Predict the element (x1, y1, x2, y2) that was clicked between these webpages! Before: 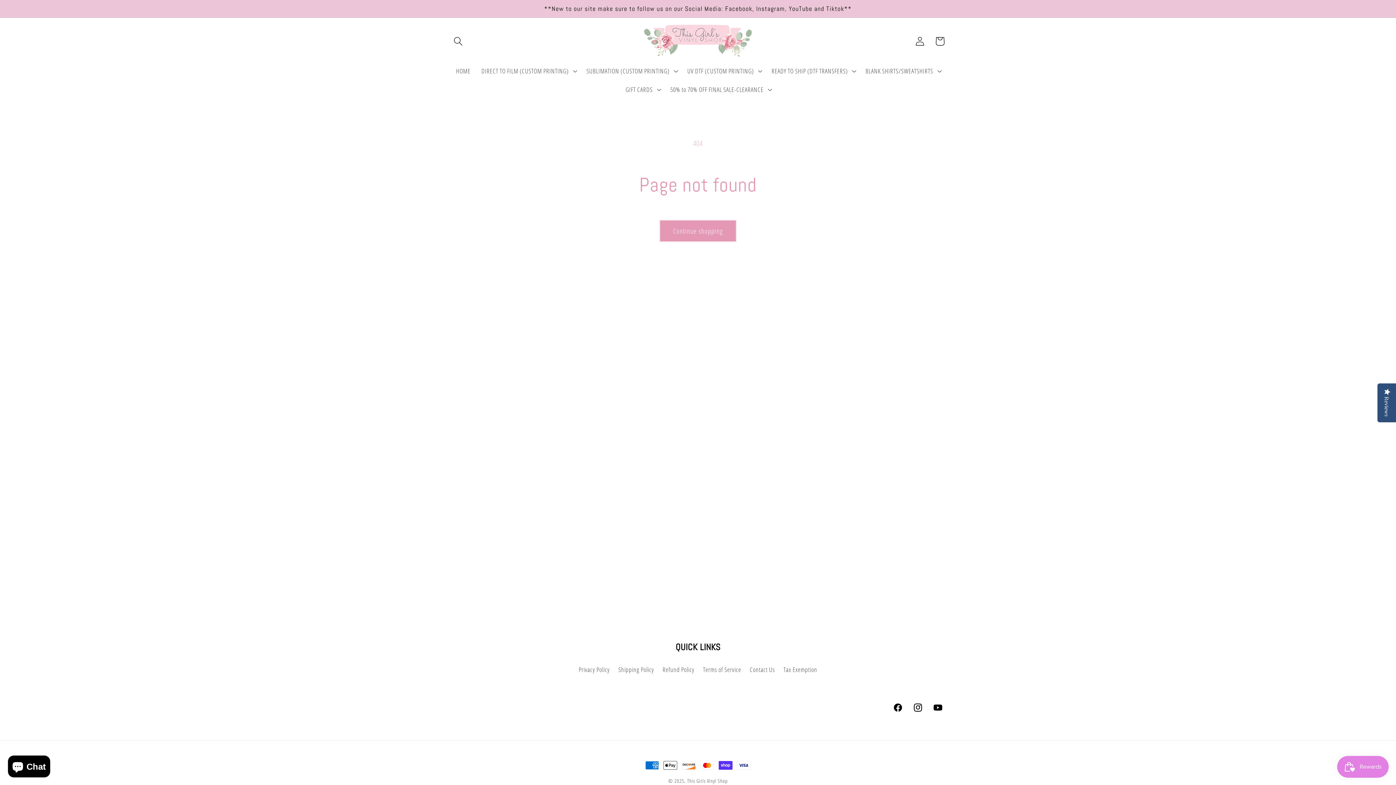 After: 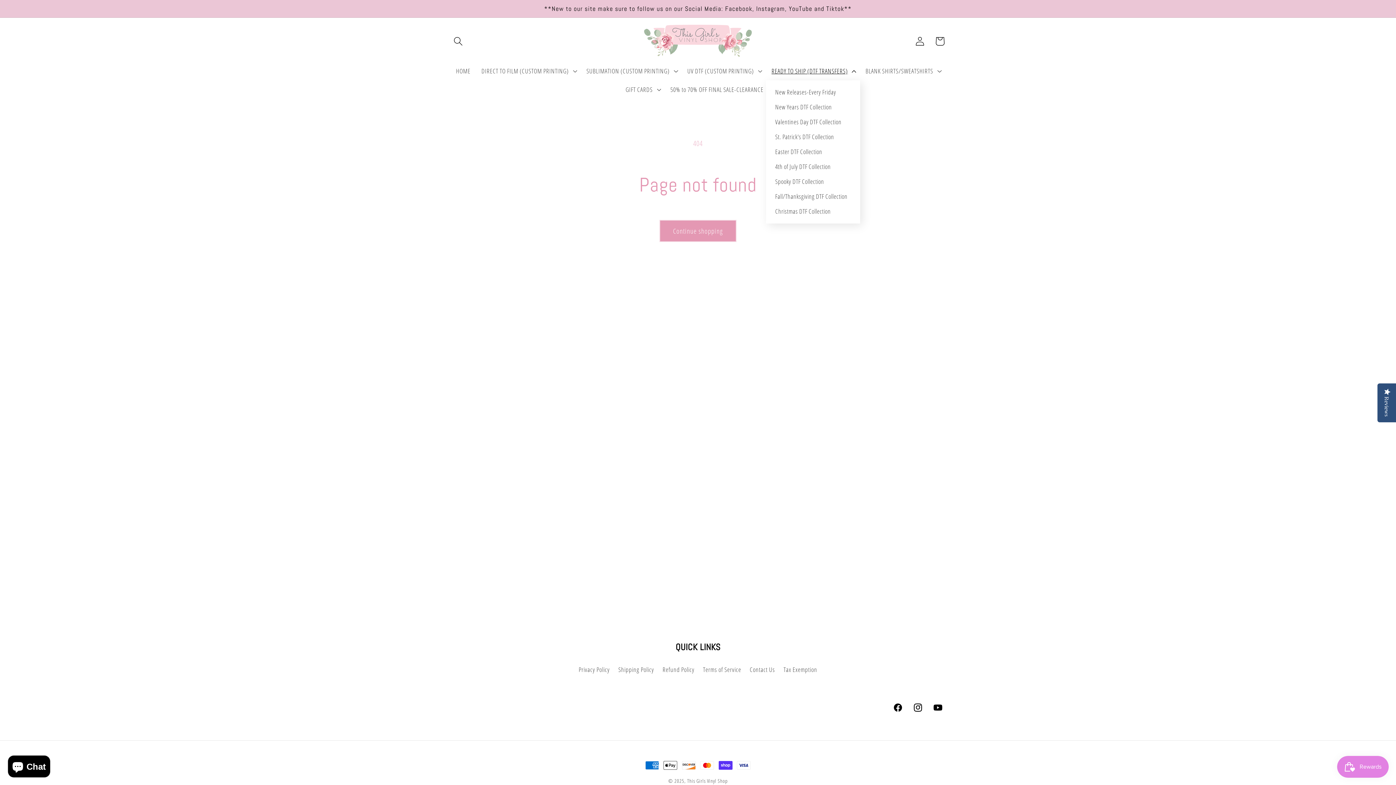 Action: label: READY TO SHIP (DTF TRANSFERS) bbox: (766, 61, 860, 80)